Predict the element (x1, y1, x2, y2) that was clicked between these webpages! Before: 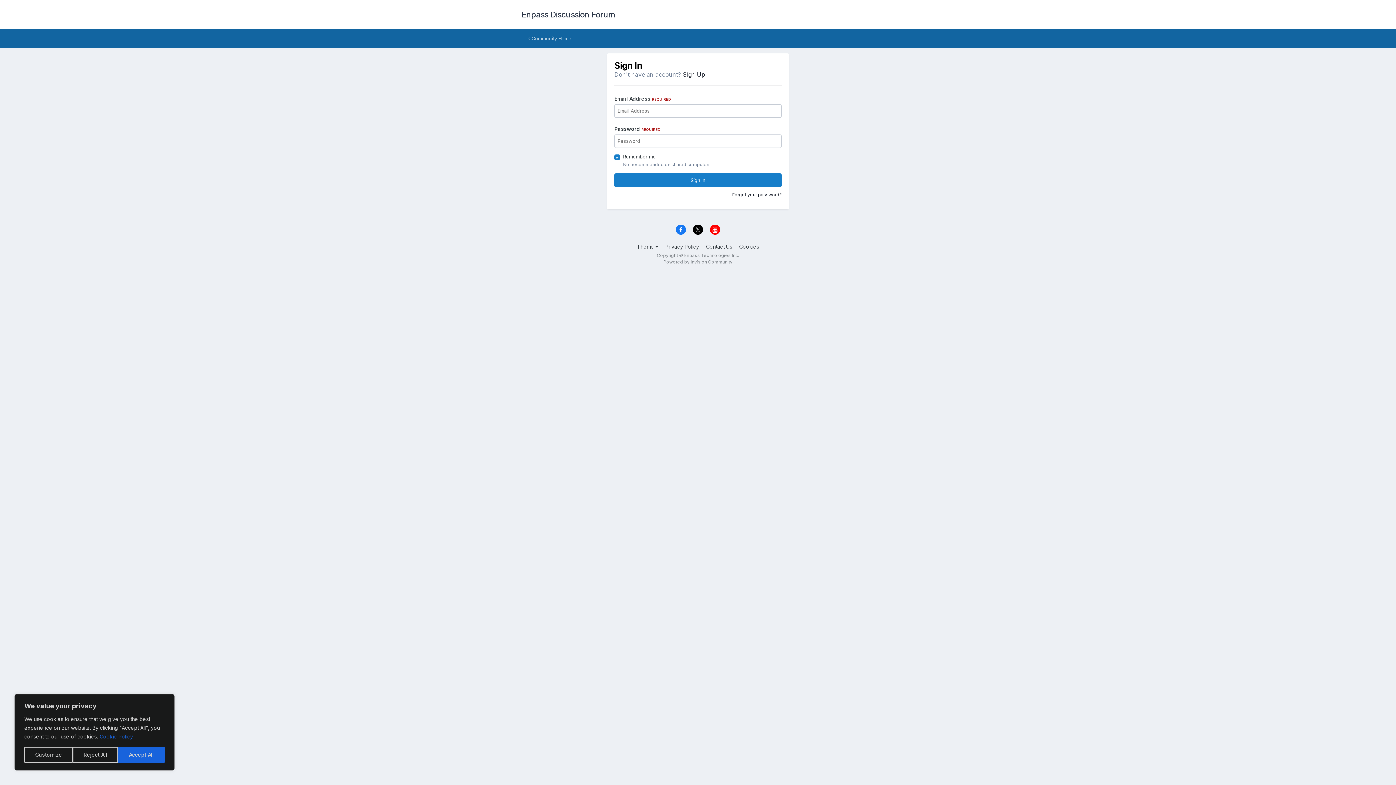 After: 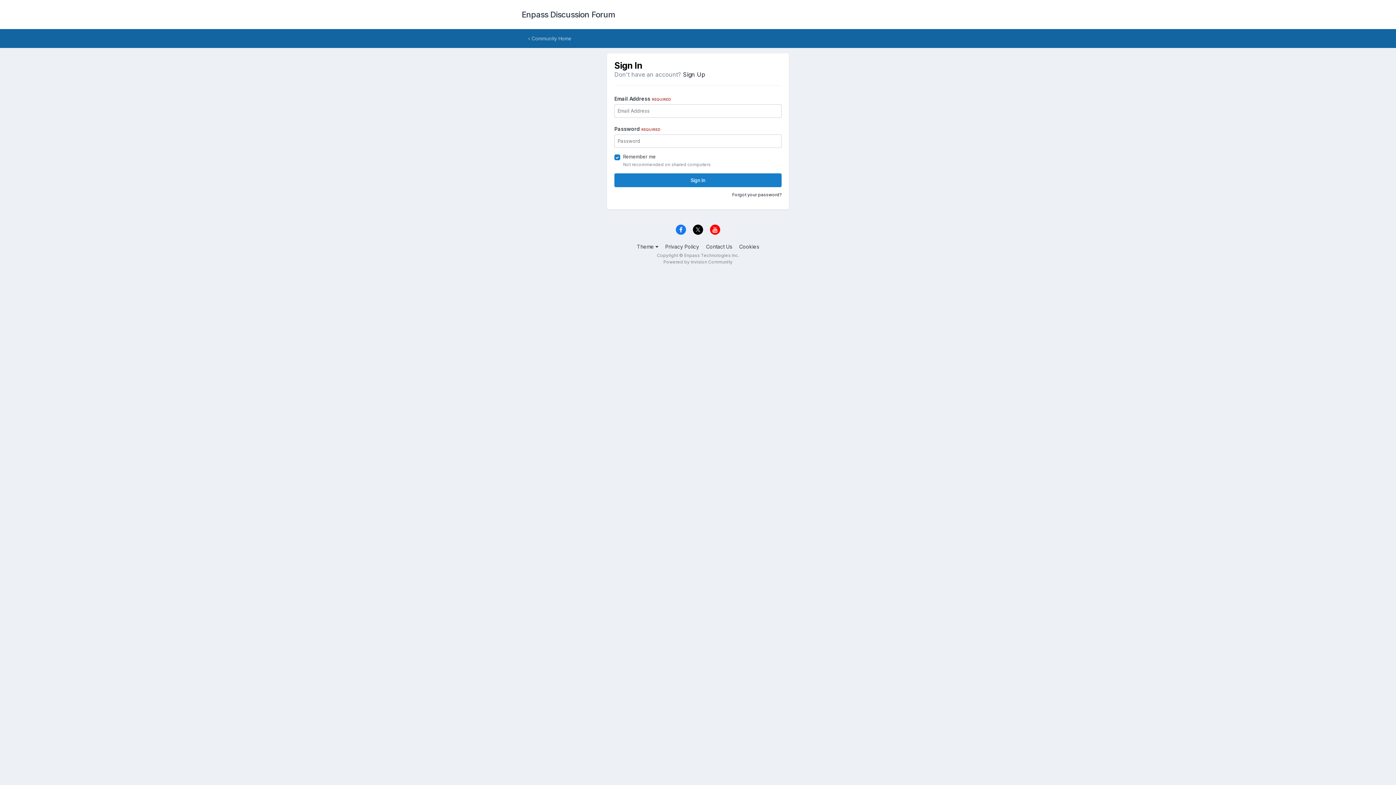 Action: label: Accept All bbox: (118, 747, 164, 763)